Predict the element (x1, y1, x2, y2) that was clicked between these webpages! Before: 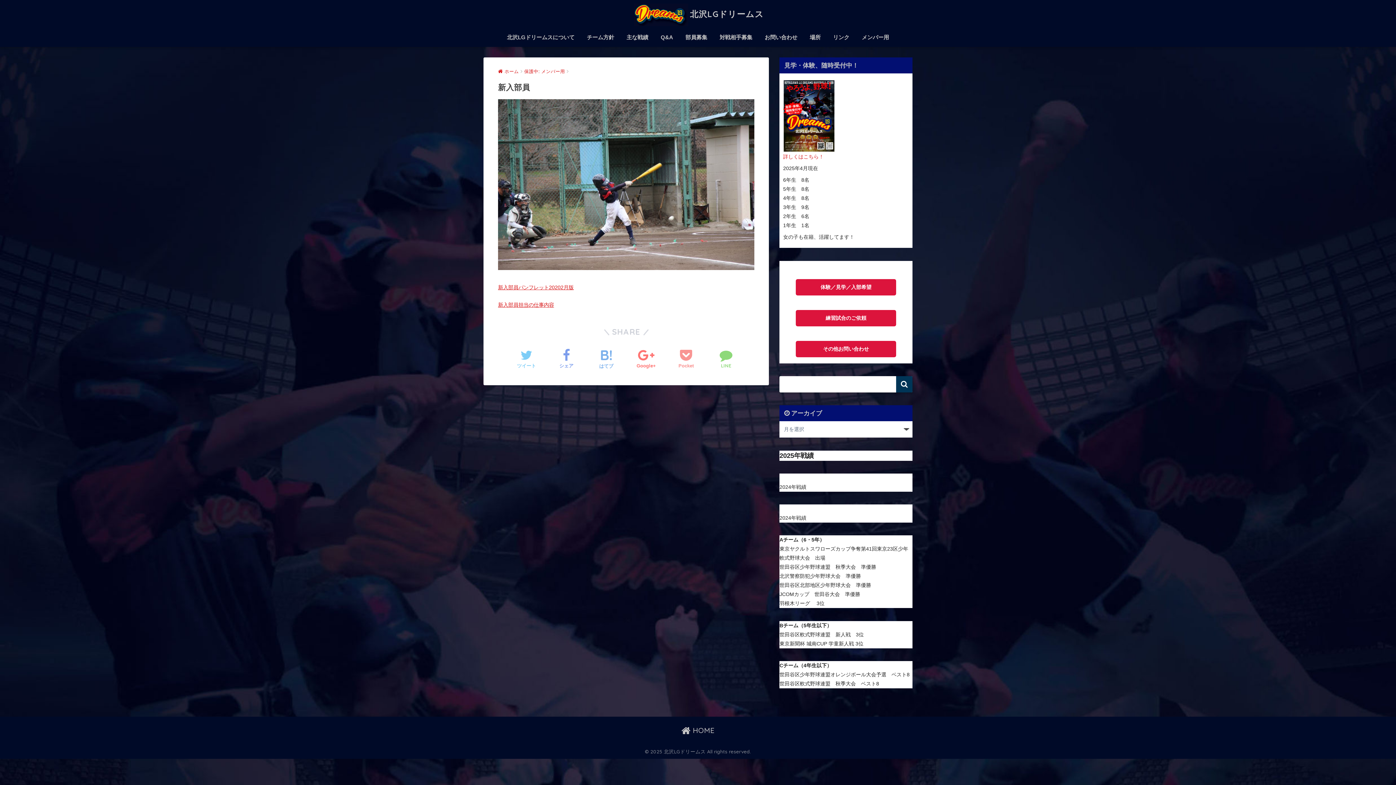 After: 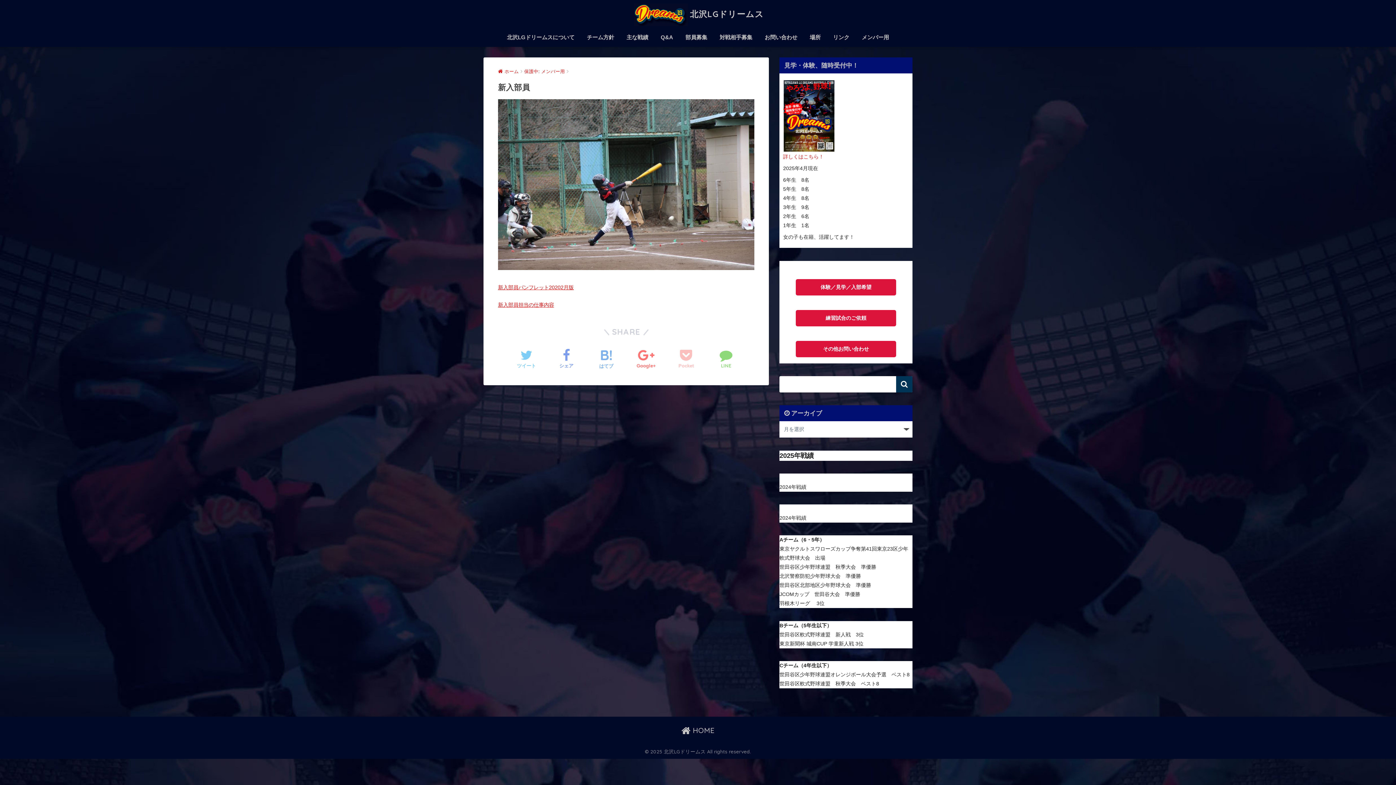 Action: bbox: (678, 345, 693, 372) label: Pocket